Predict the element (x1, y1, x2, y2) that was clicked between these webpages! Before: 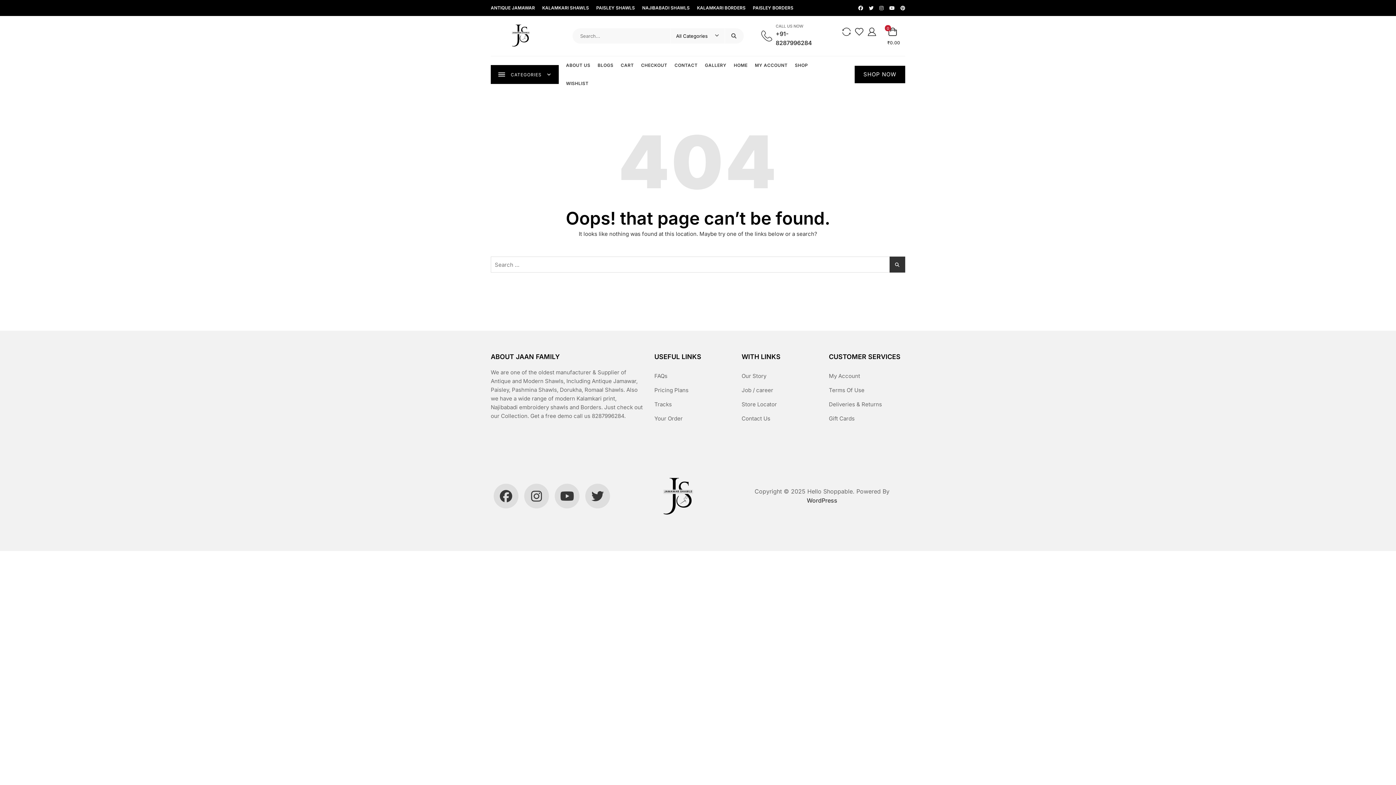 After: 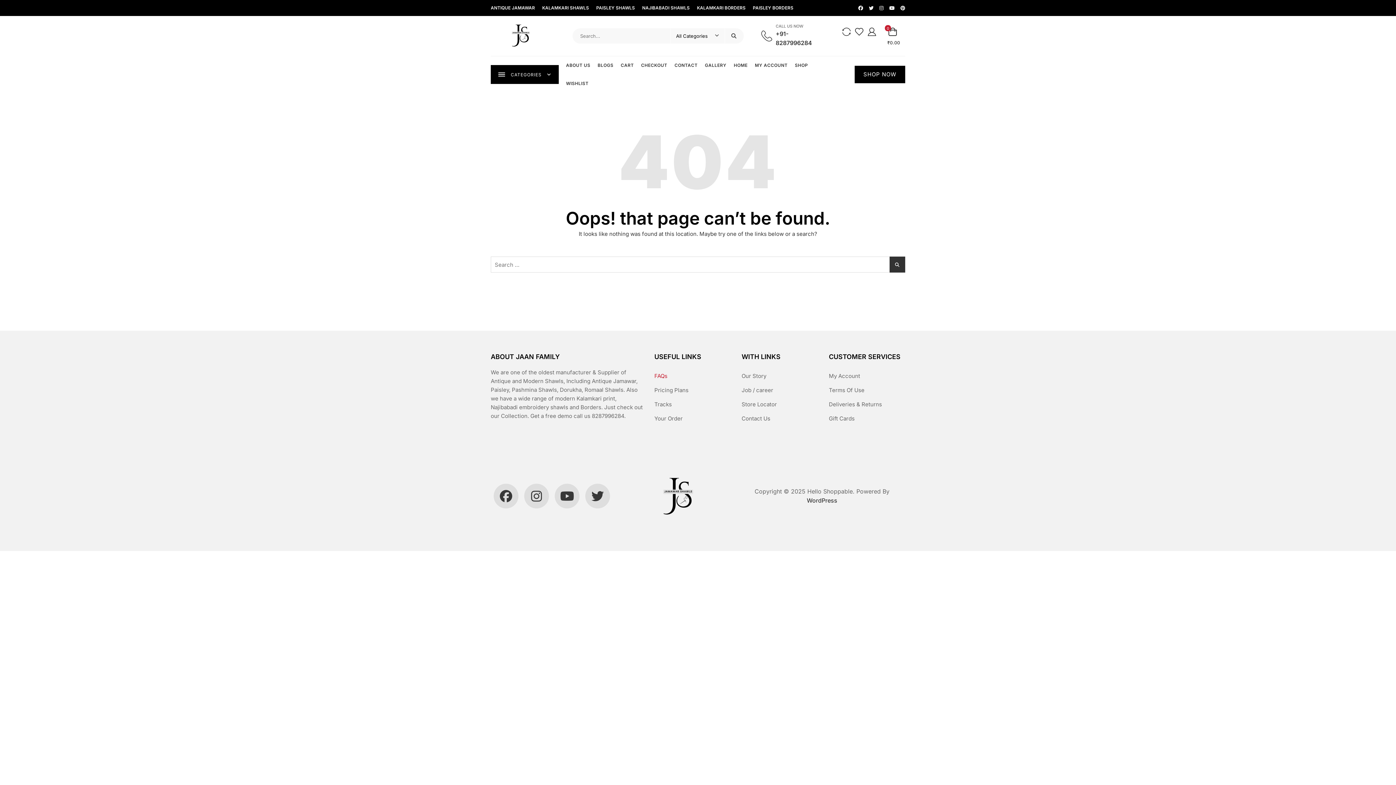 Action: bbox: (654, 372, 667, 380) label: FAQs